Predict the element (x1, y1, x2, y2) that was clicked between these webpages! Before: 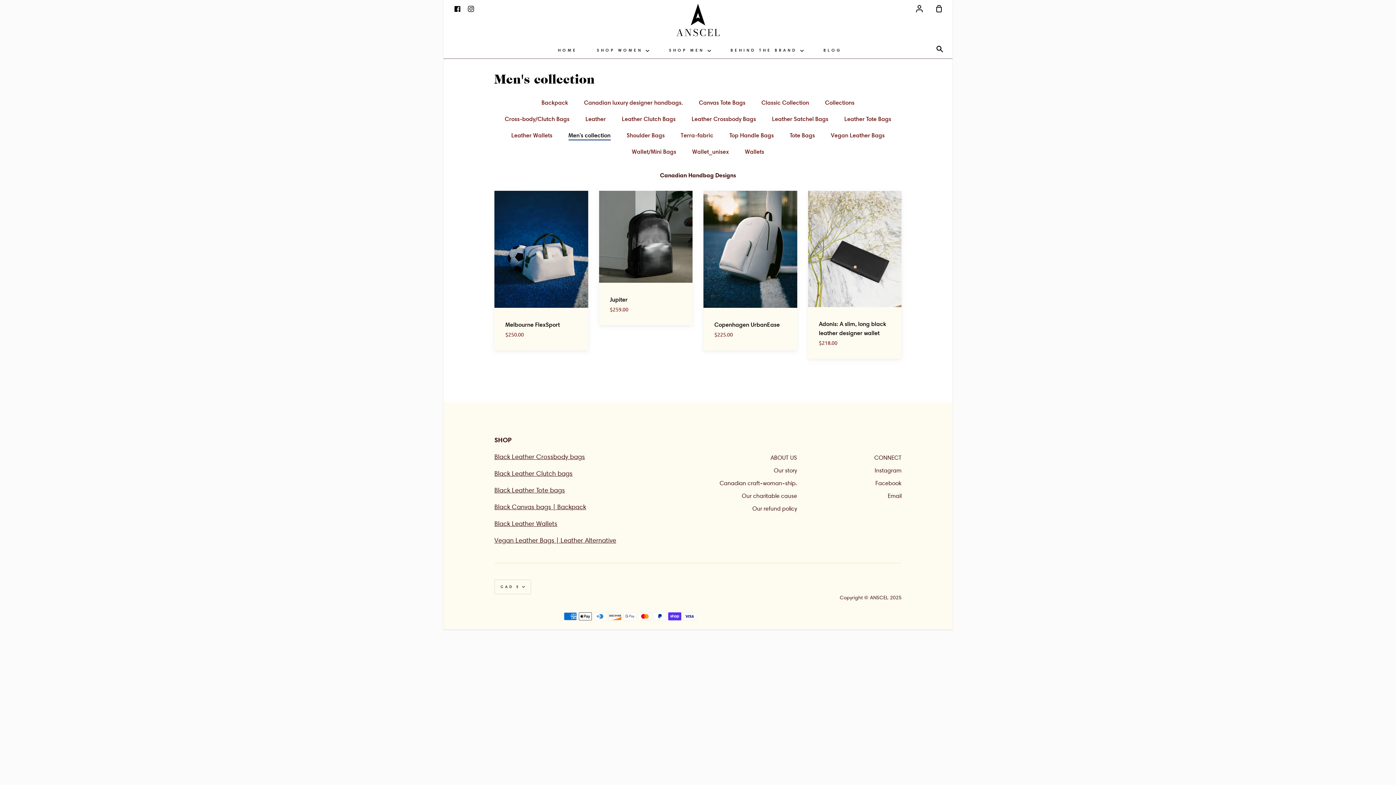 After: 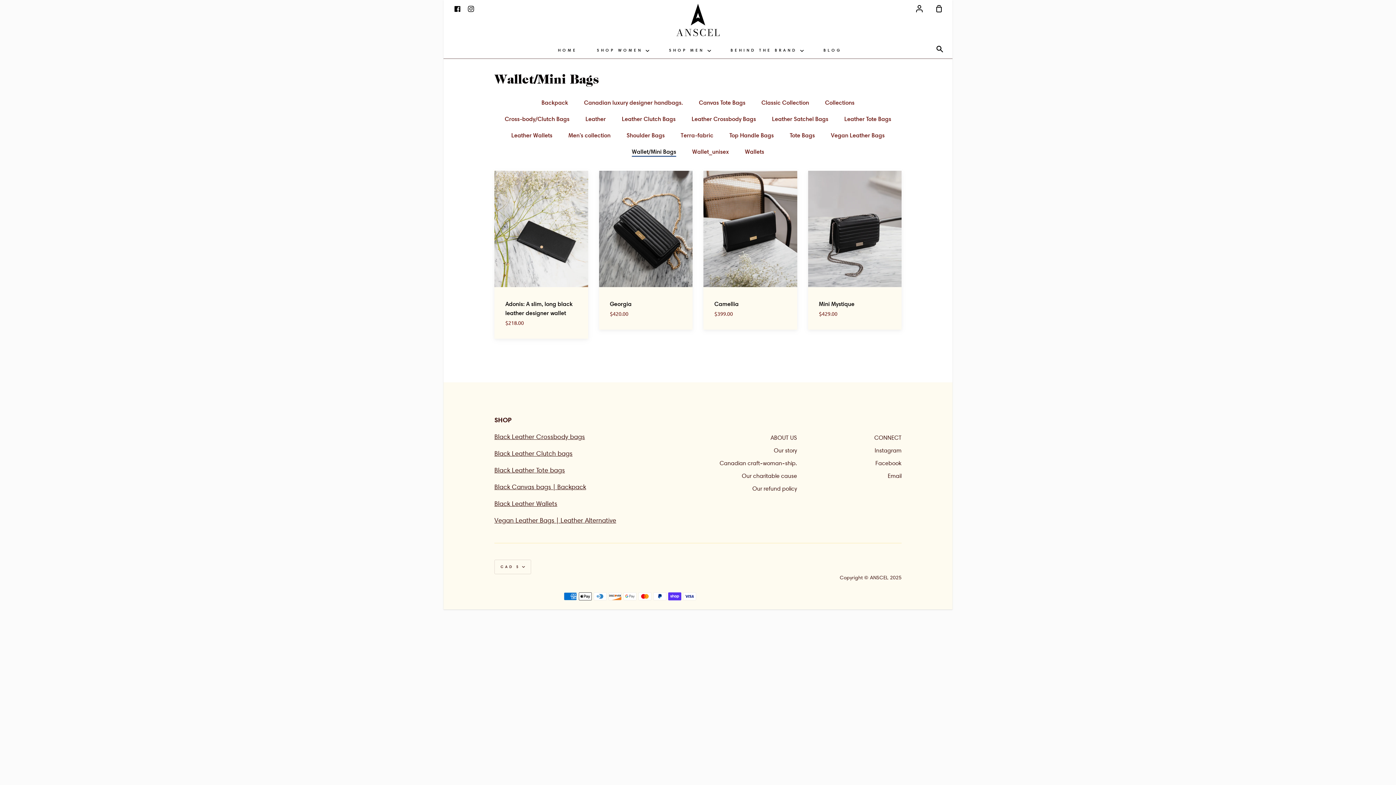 Action: label: Wallet/Mini Bags bbox: (632, 147, 676, 155)